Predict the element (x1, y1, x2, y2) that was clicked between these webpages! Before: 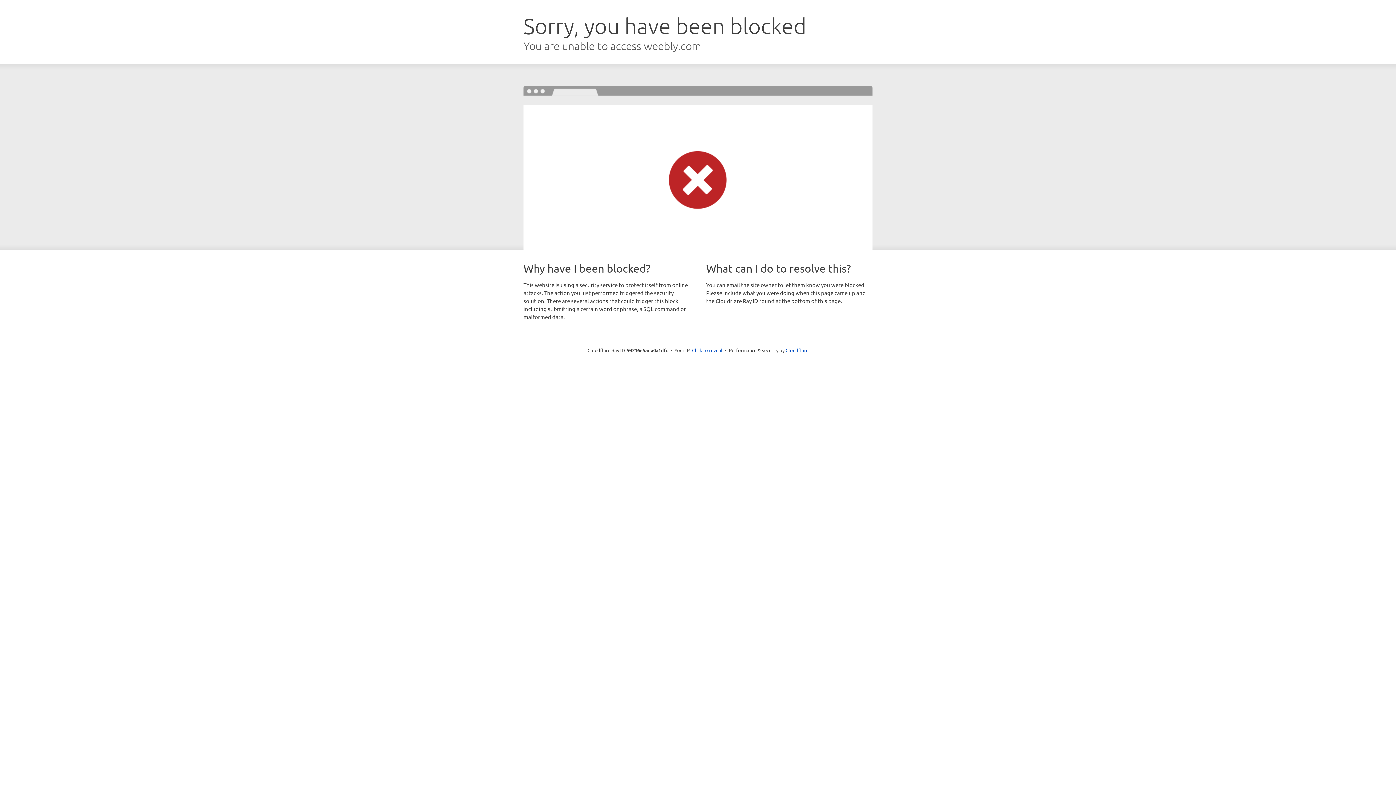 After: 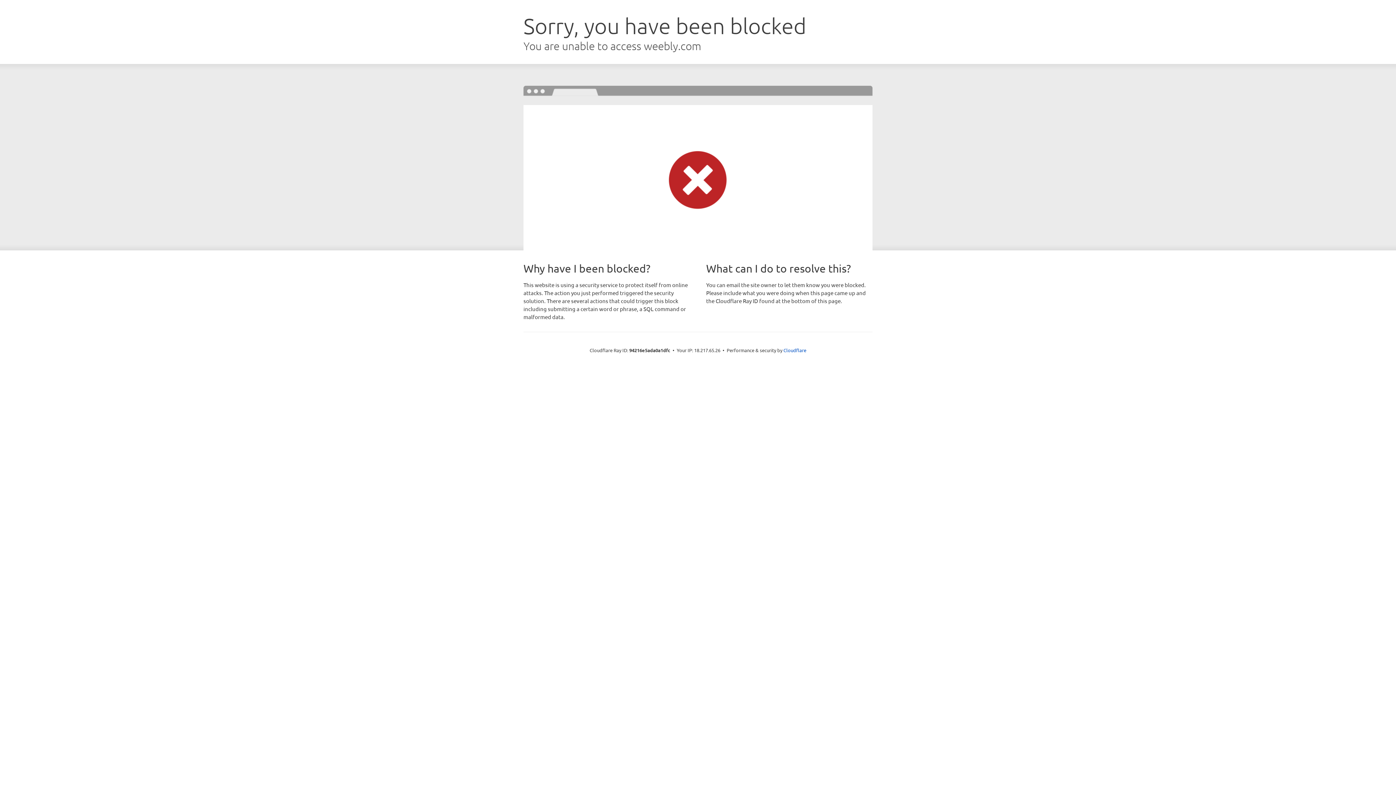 Action: bbox: (692, 346, 722, 353) label: Click to reveal